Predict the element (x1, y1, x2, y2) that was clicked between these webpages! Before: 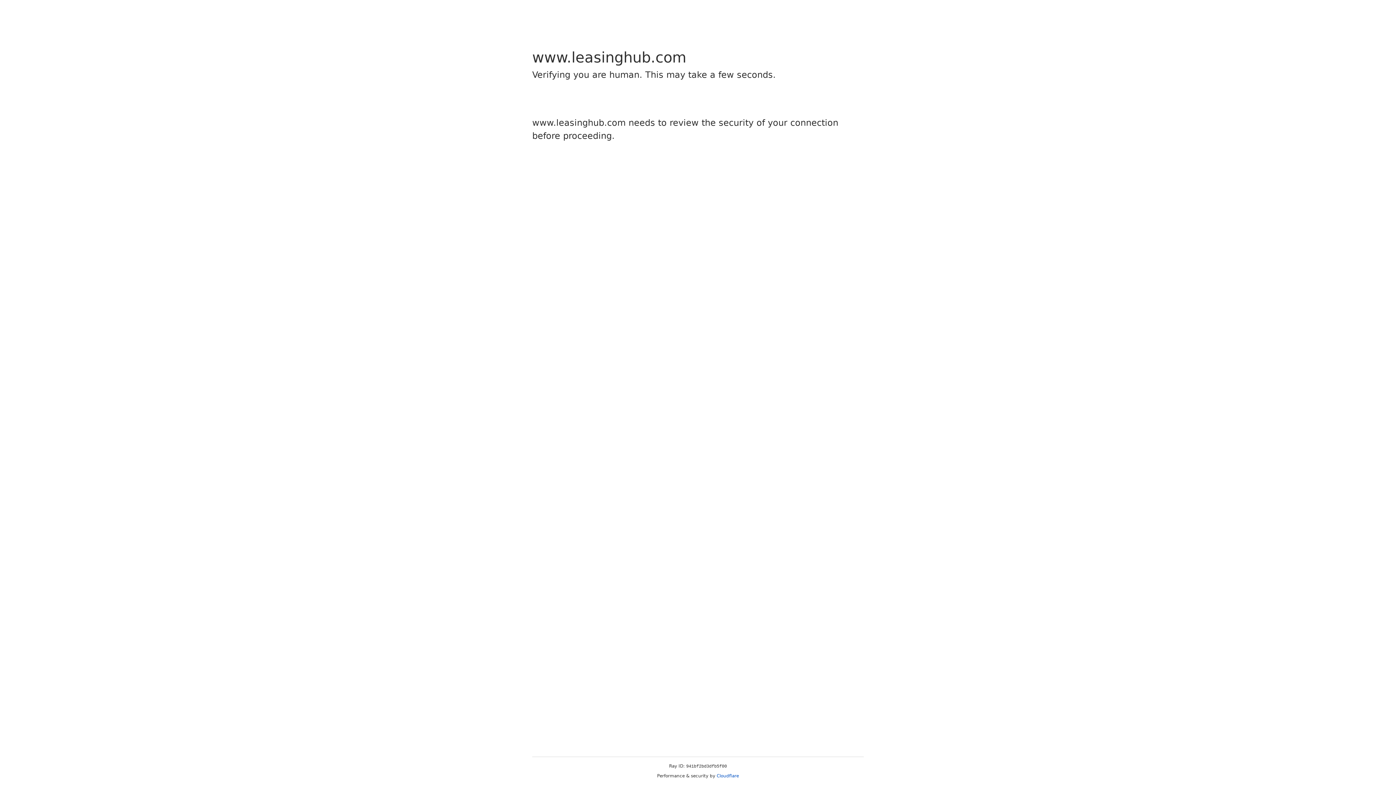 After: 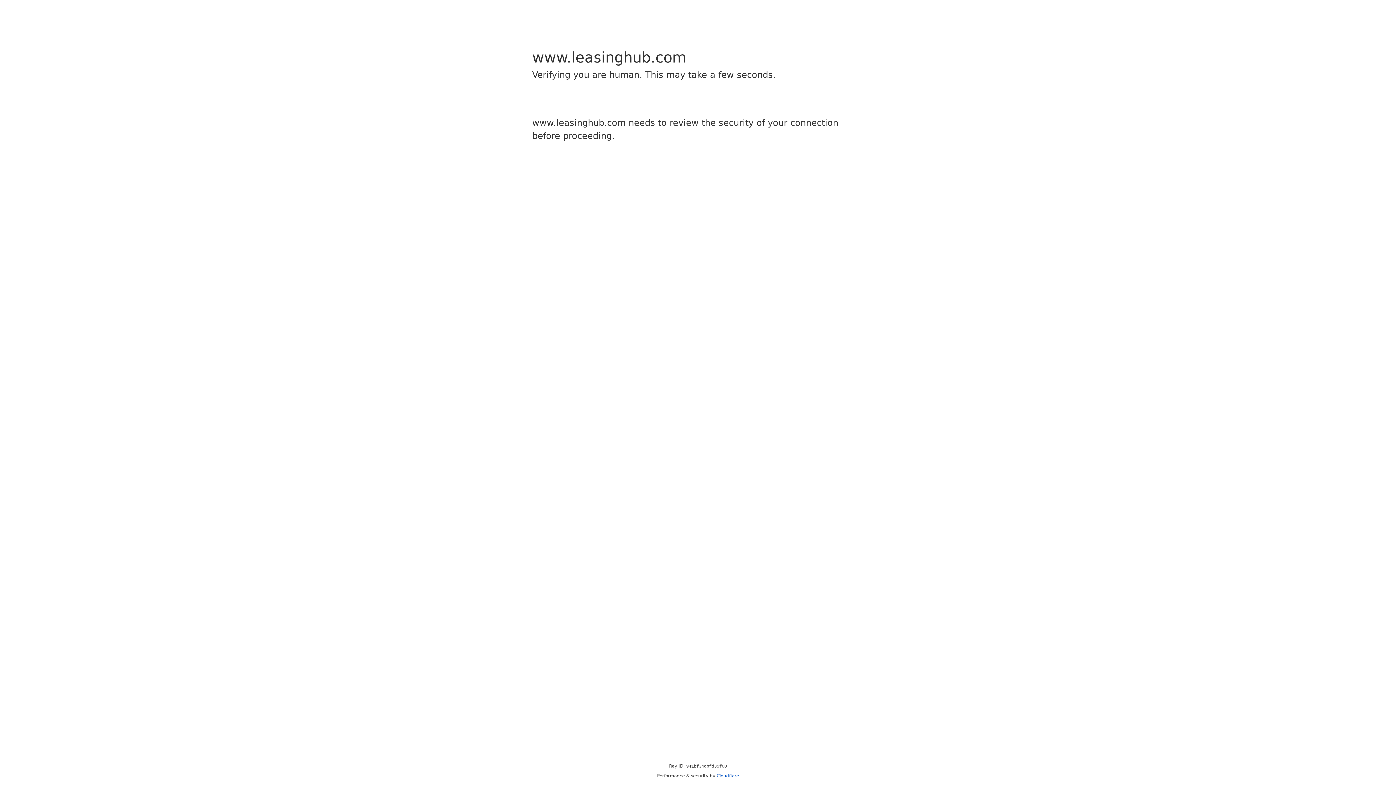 Action: bbox: (716, 773, 739, 778) label: Cloudflare